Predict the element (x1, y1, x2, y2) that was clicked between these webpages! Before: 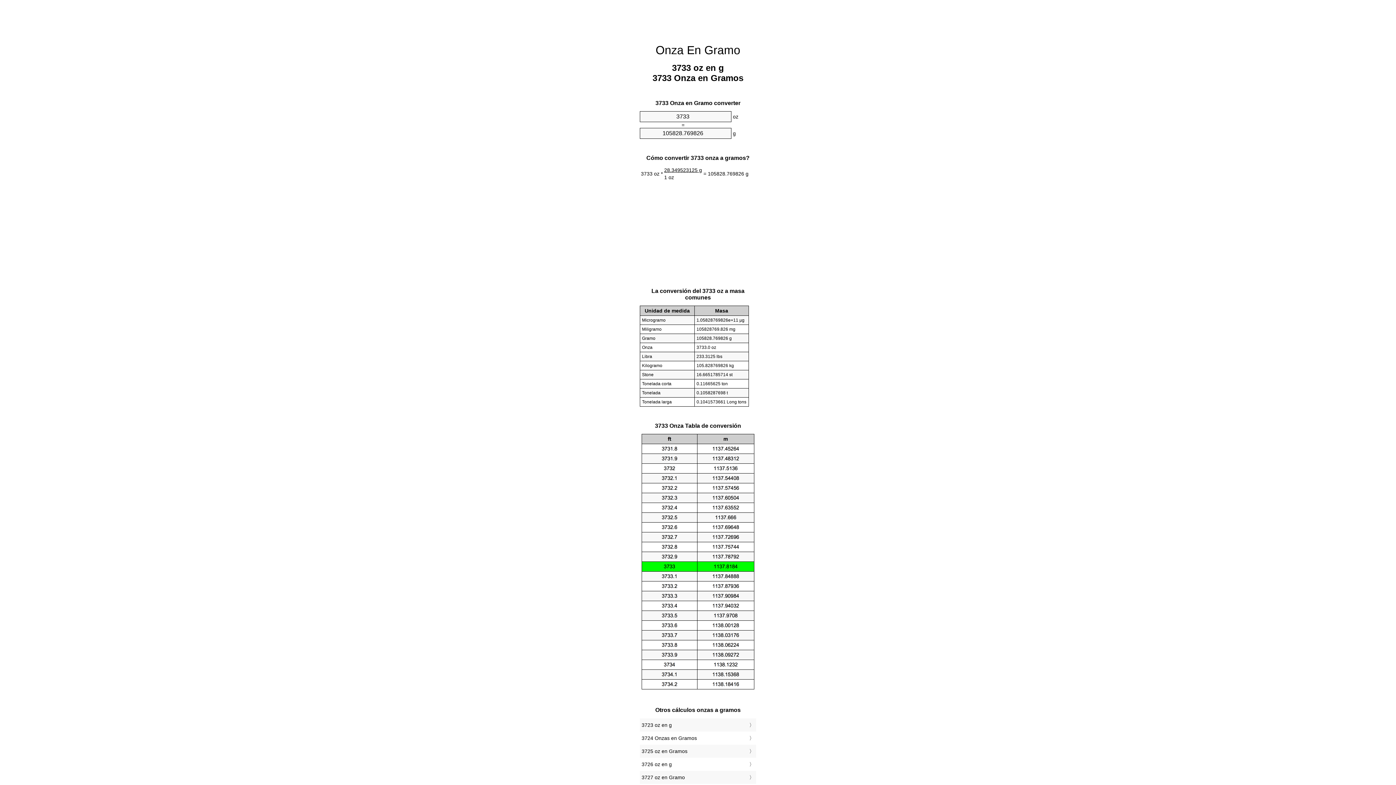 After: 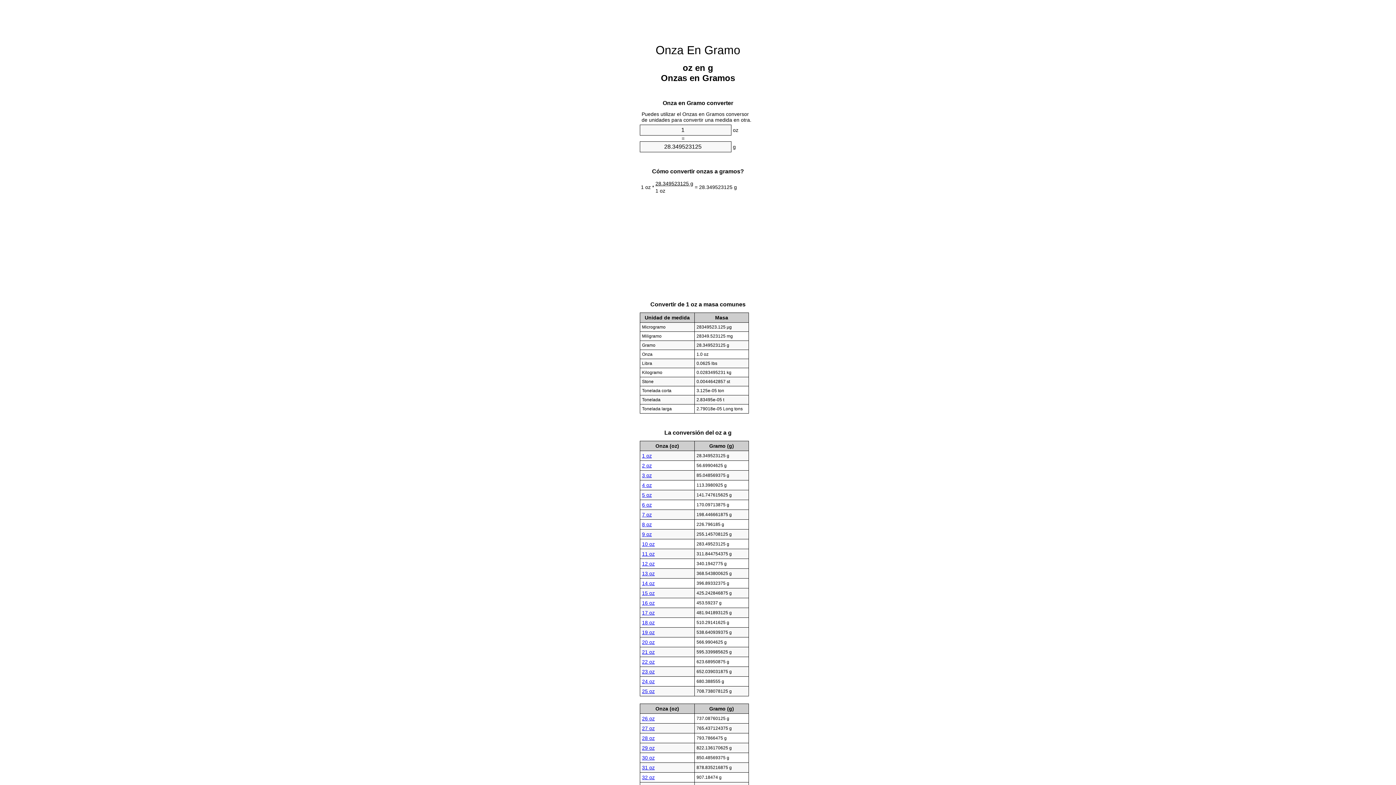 Action: bbox: (655, 43, 740, 56) label: Onza En Gramo